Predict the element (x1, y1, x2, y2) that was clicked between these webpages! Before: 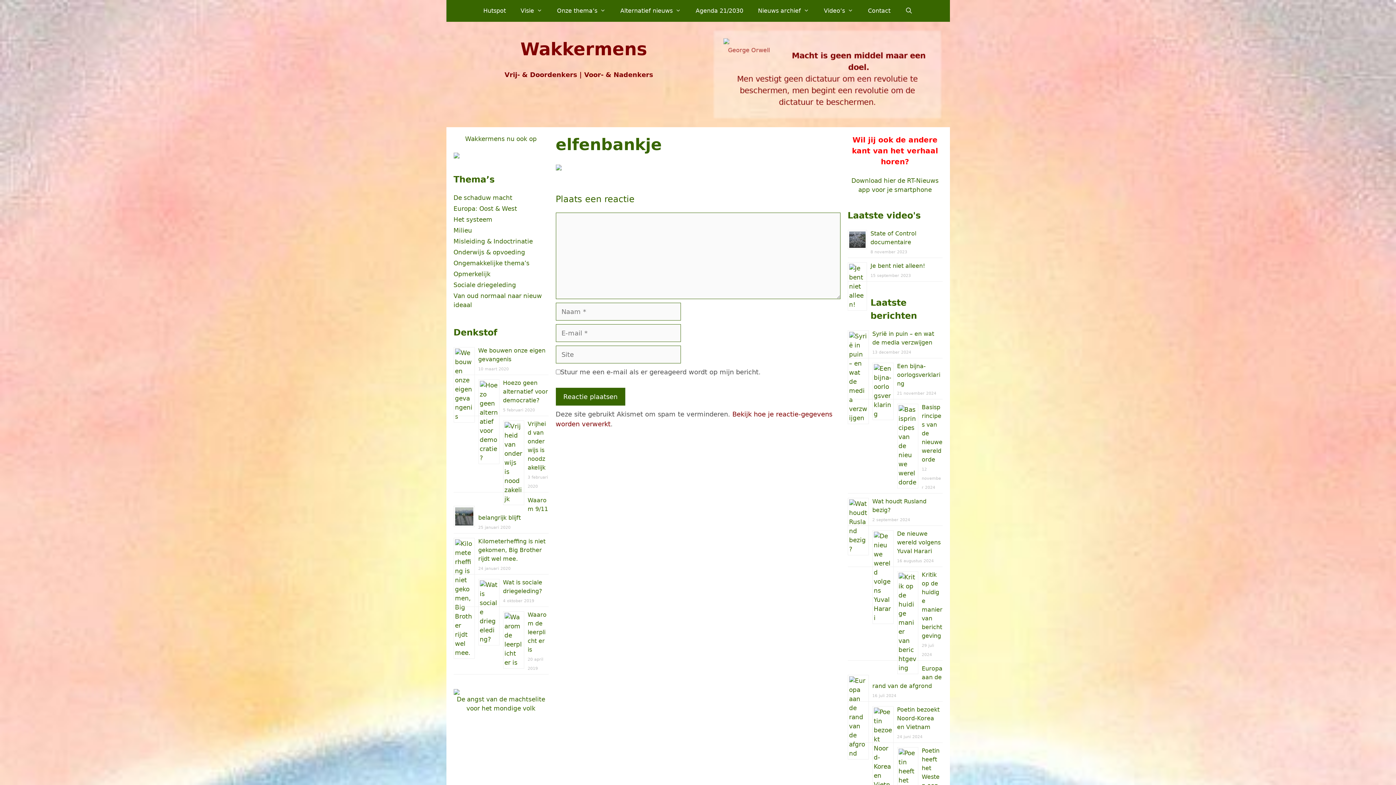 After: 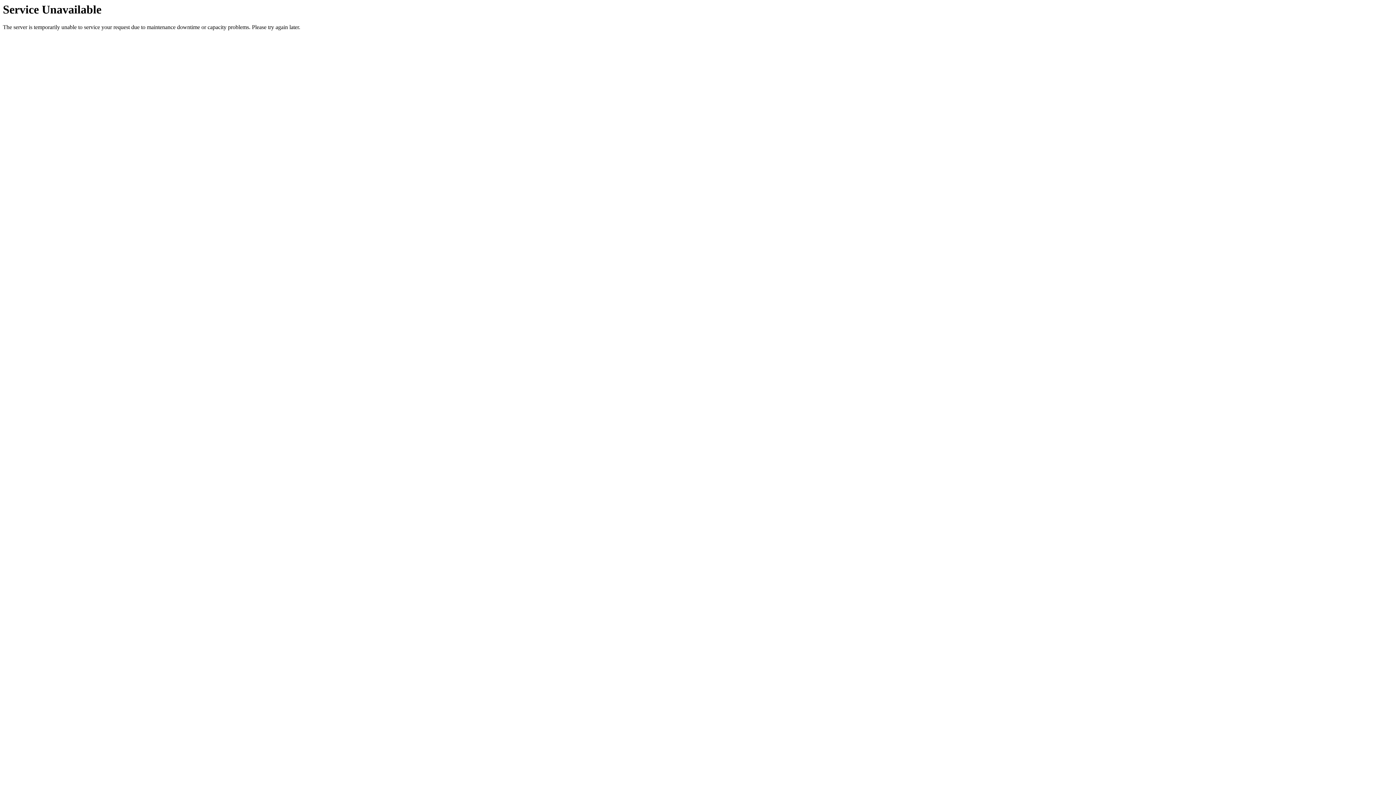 Action: bbox: (860, 0, 897, 21) label: Contact